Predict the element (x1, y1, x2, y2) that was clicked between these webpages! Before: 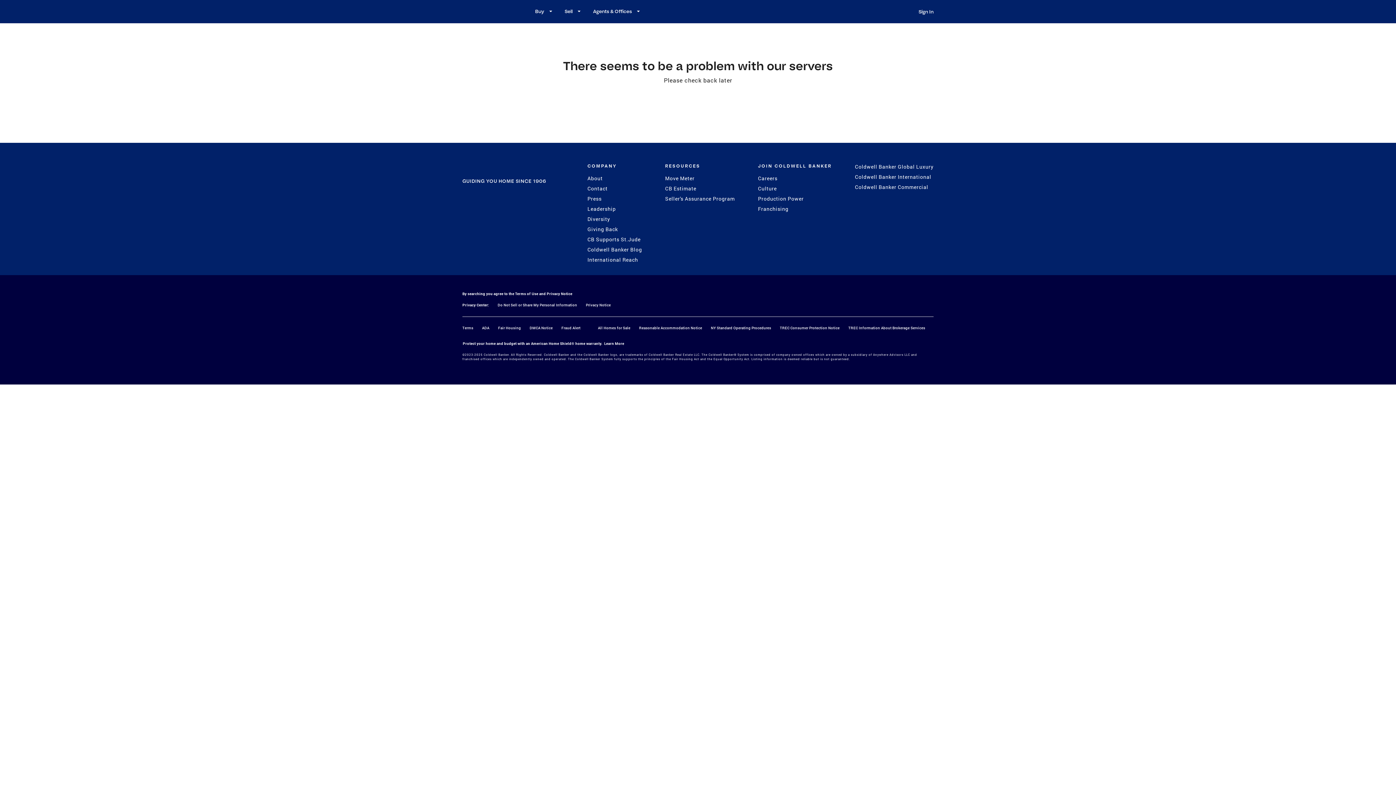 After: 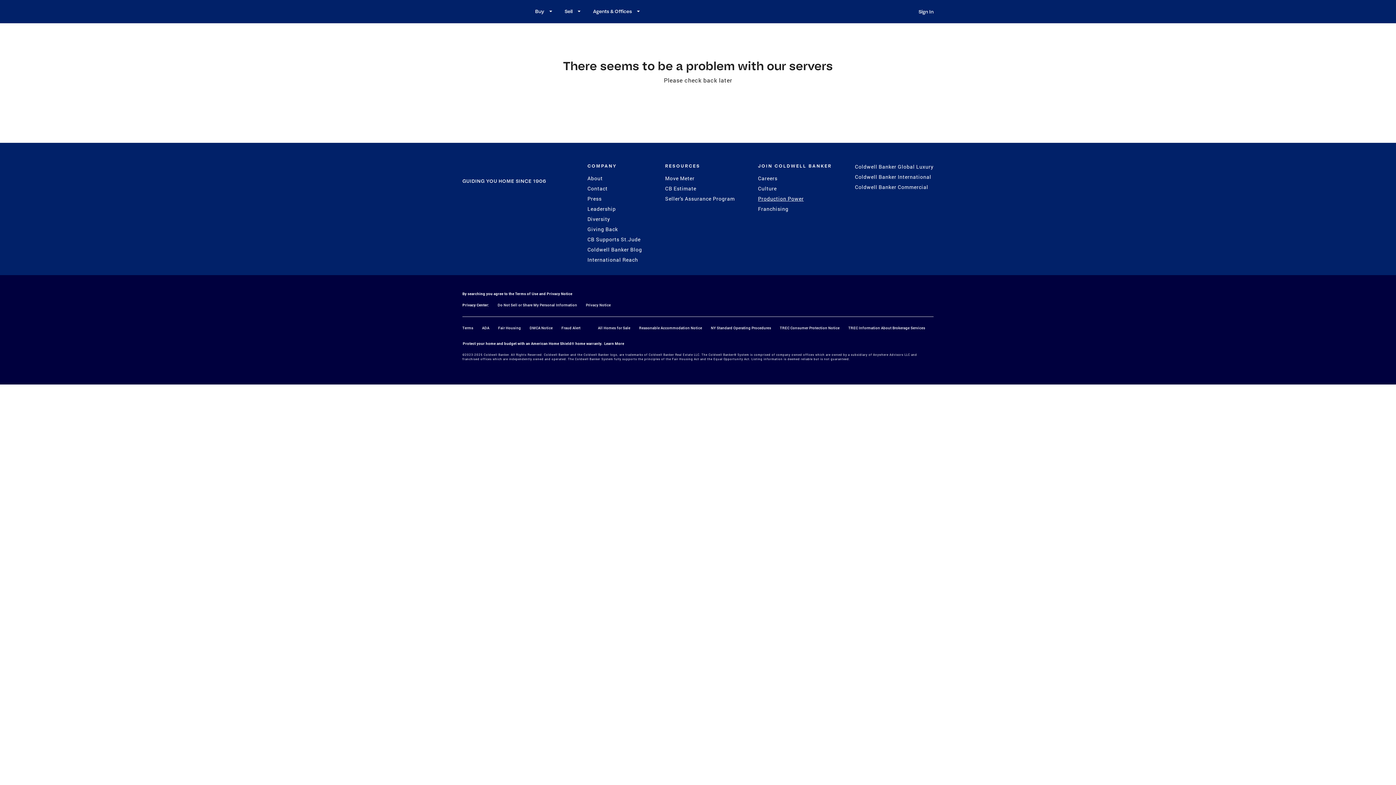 Action: label: Production Power bbox: (758, 195, 832, 202)